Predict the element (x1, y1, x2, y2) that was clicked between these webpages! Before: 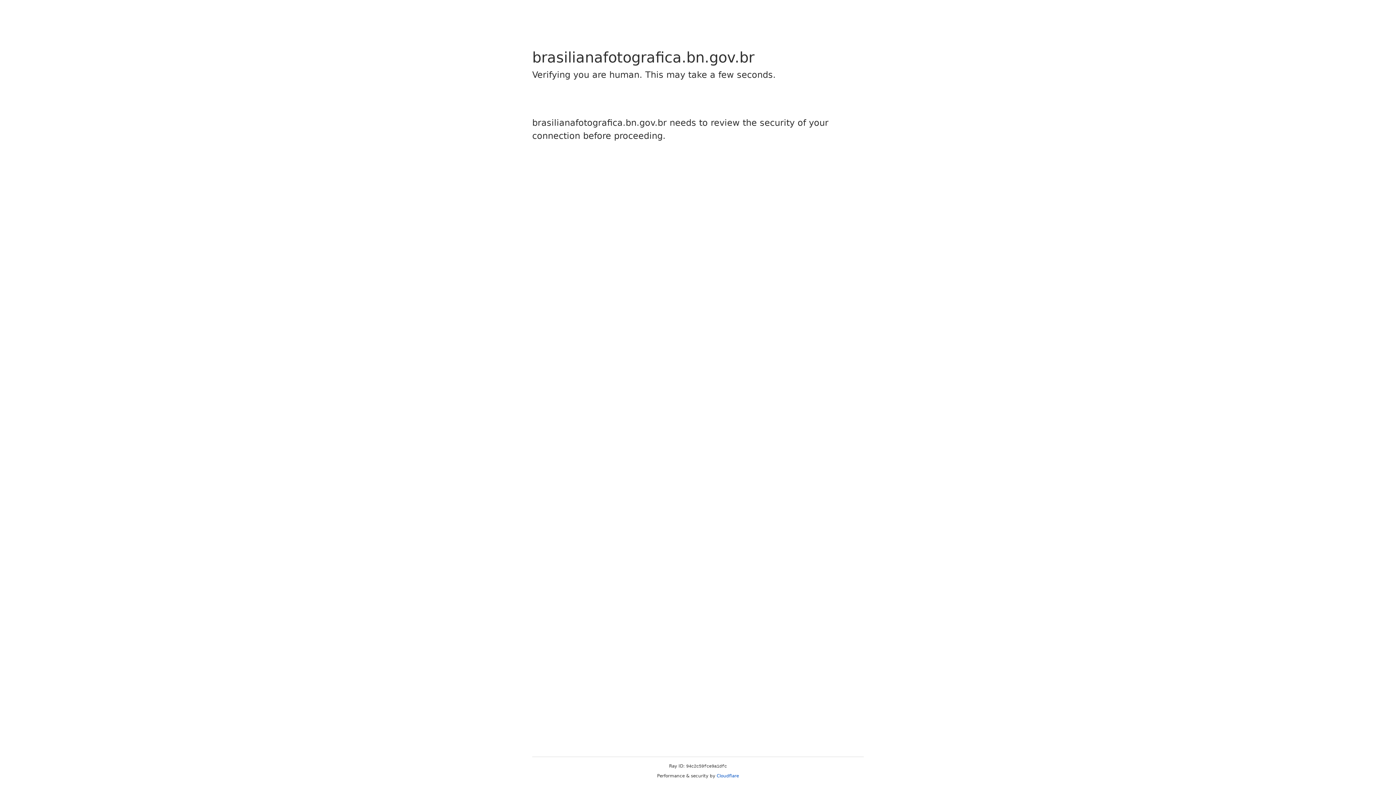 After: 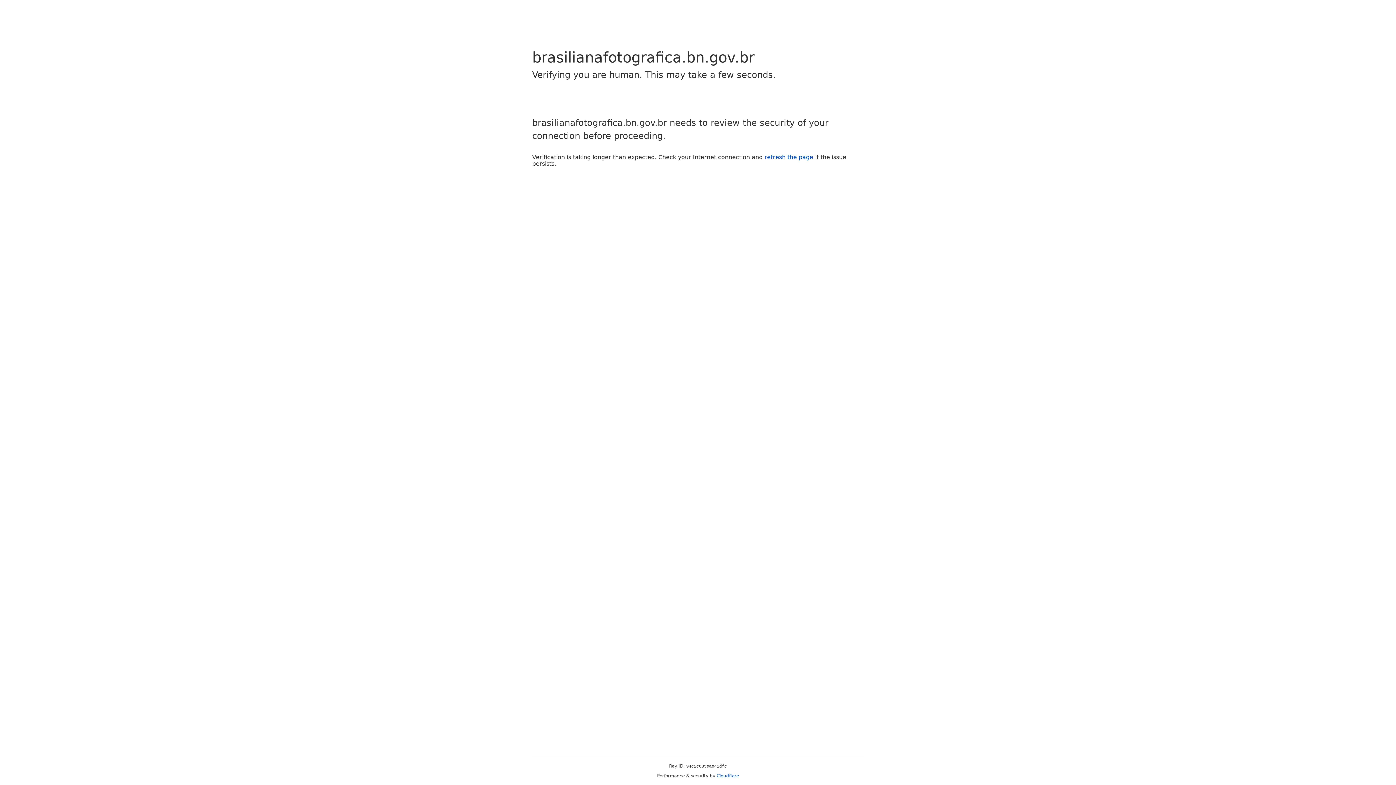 Action: bbox: (716, 773, 739, 778) label: Cloudflare